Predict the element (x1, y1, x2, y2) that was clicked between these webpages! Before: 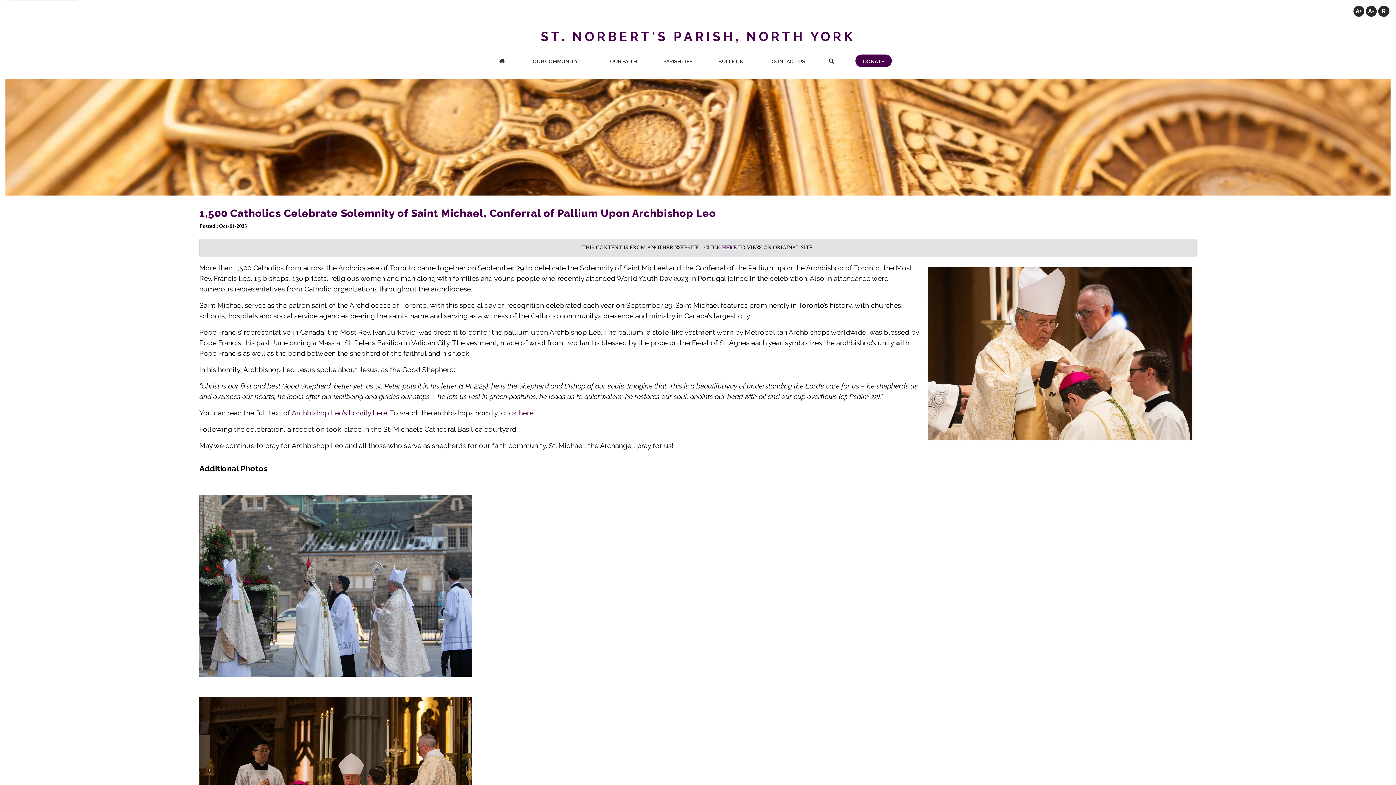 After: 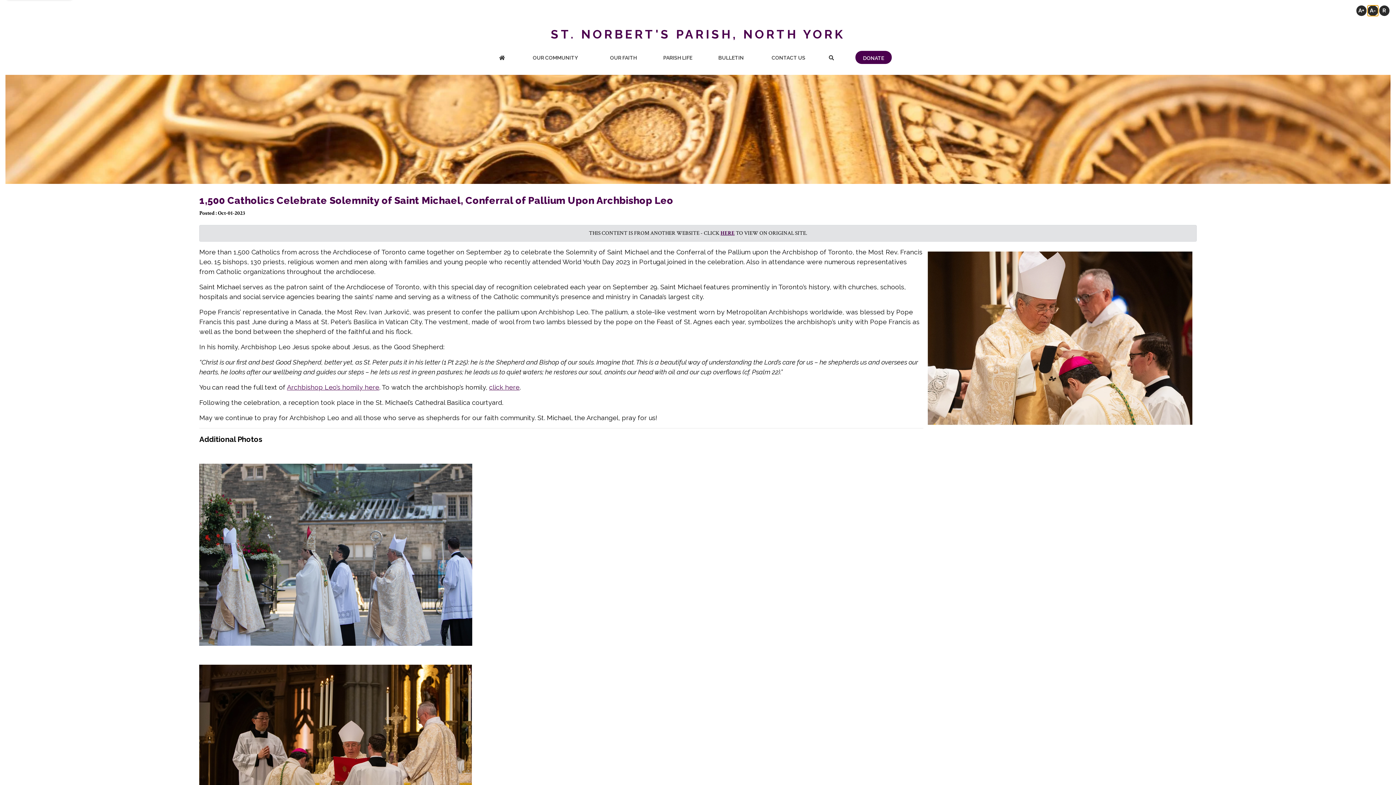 Action: label: A- bbox: (1366, 5, 1377, 16)